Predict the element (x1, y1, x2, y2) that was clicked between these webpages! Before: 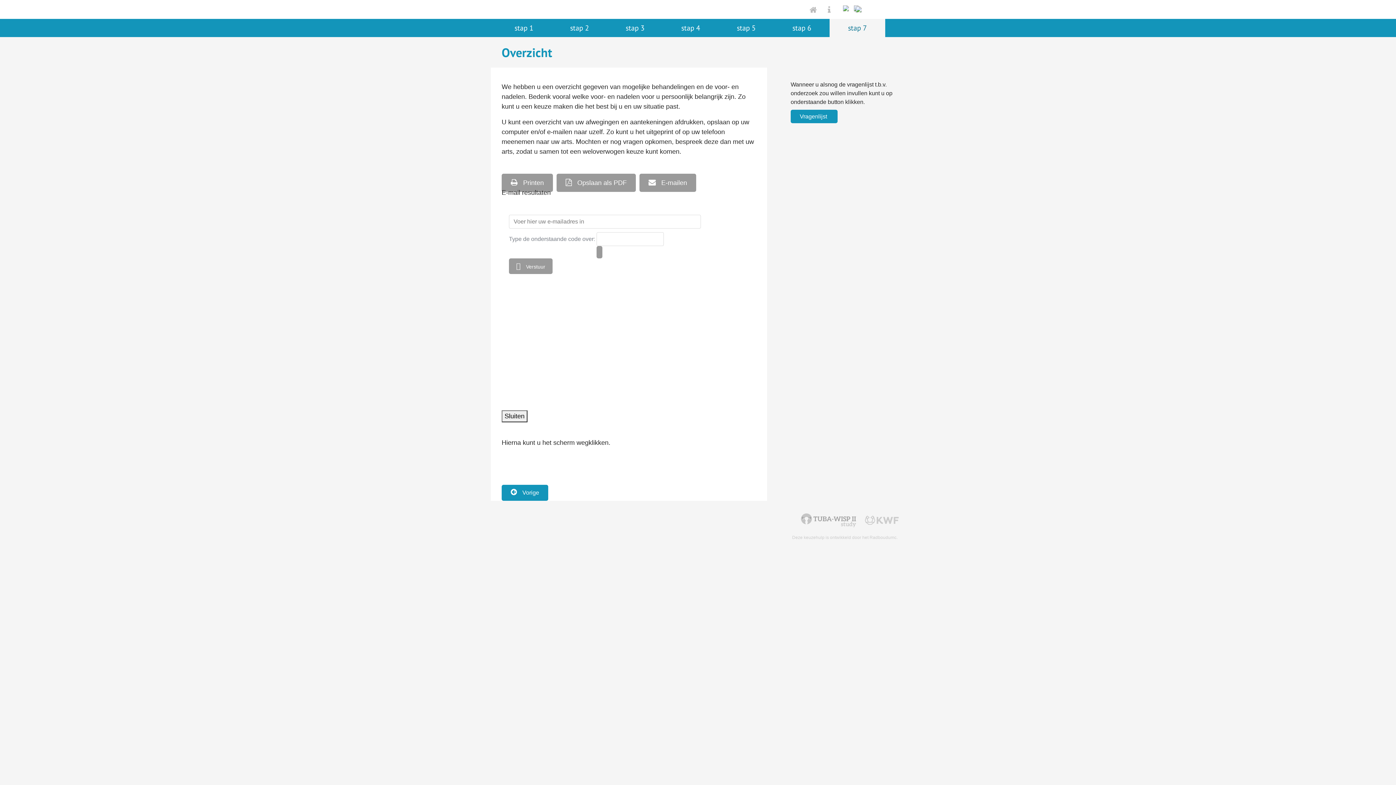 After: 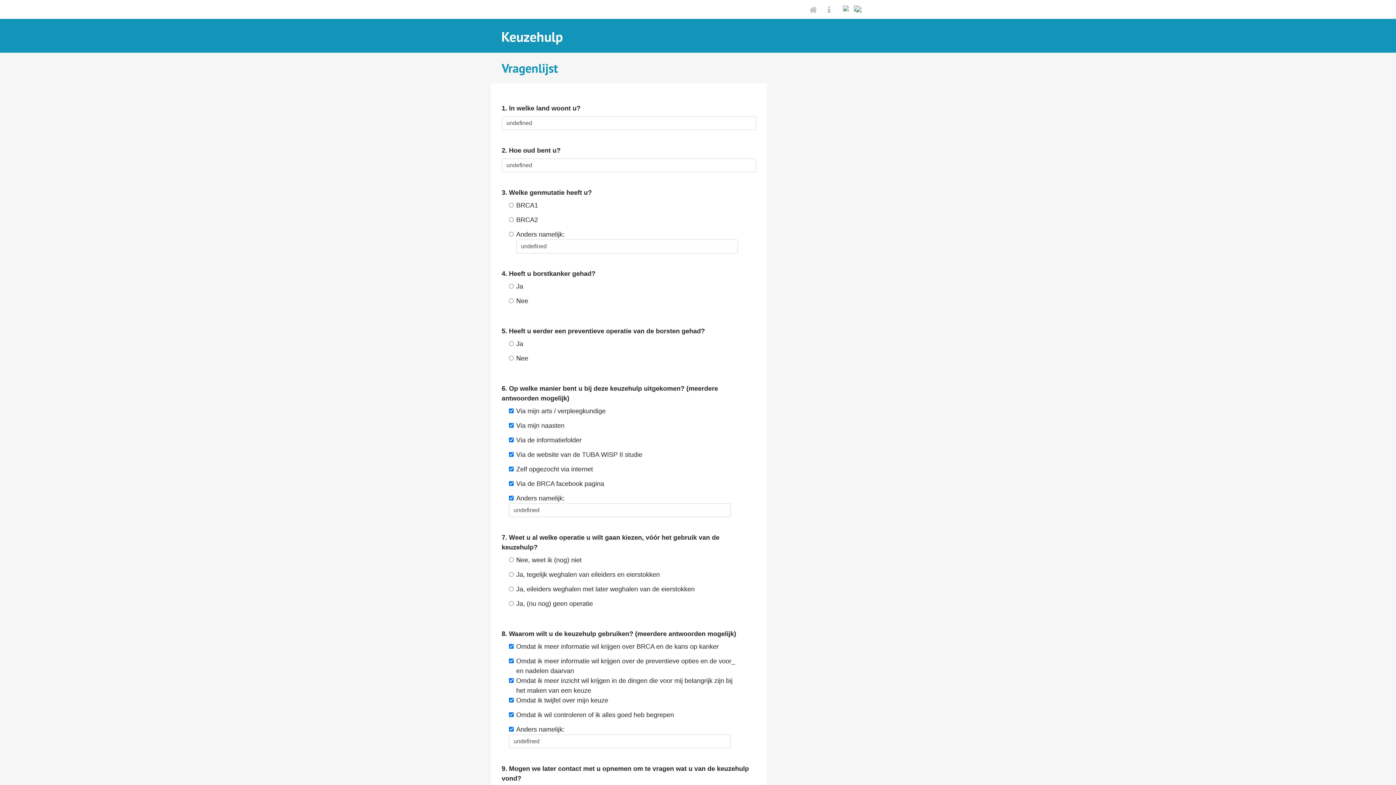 Action: label: Vragenlijst  bbox: (790, 109, 837, 123)